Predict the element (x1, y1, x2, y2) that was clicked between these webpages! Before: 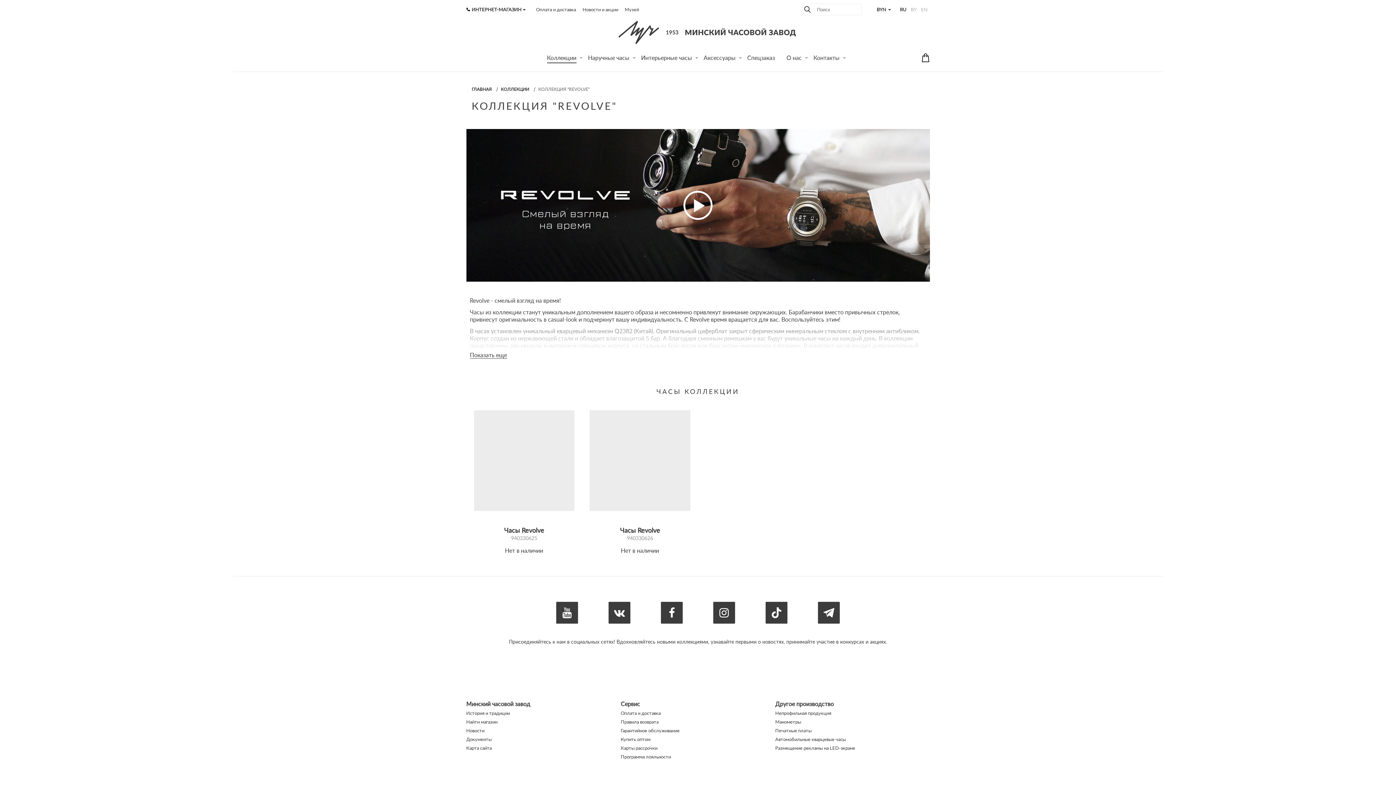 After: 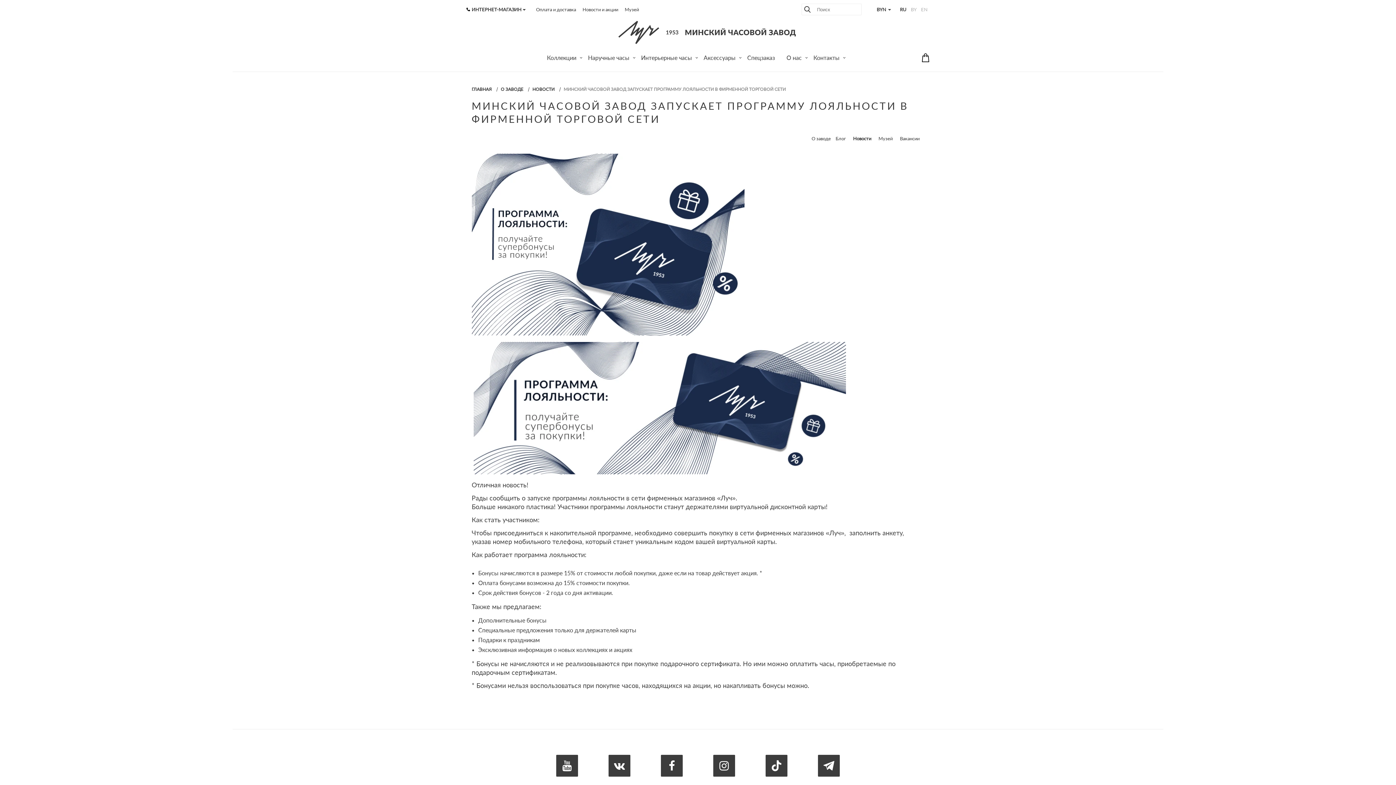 Action: bbox: (620, 754, 768, 760) label: Программа лояльности